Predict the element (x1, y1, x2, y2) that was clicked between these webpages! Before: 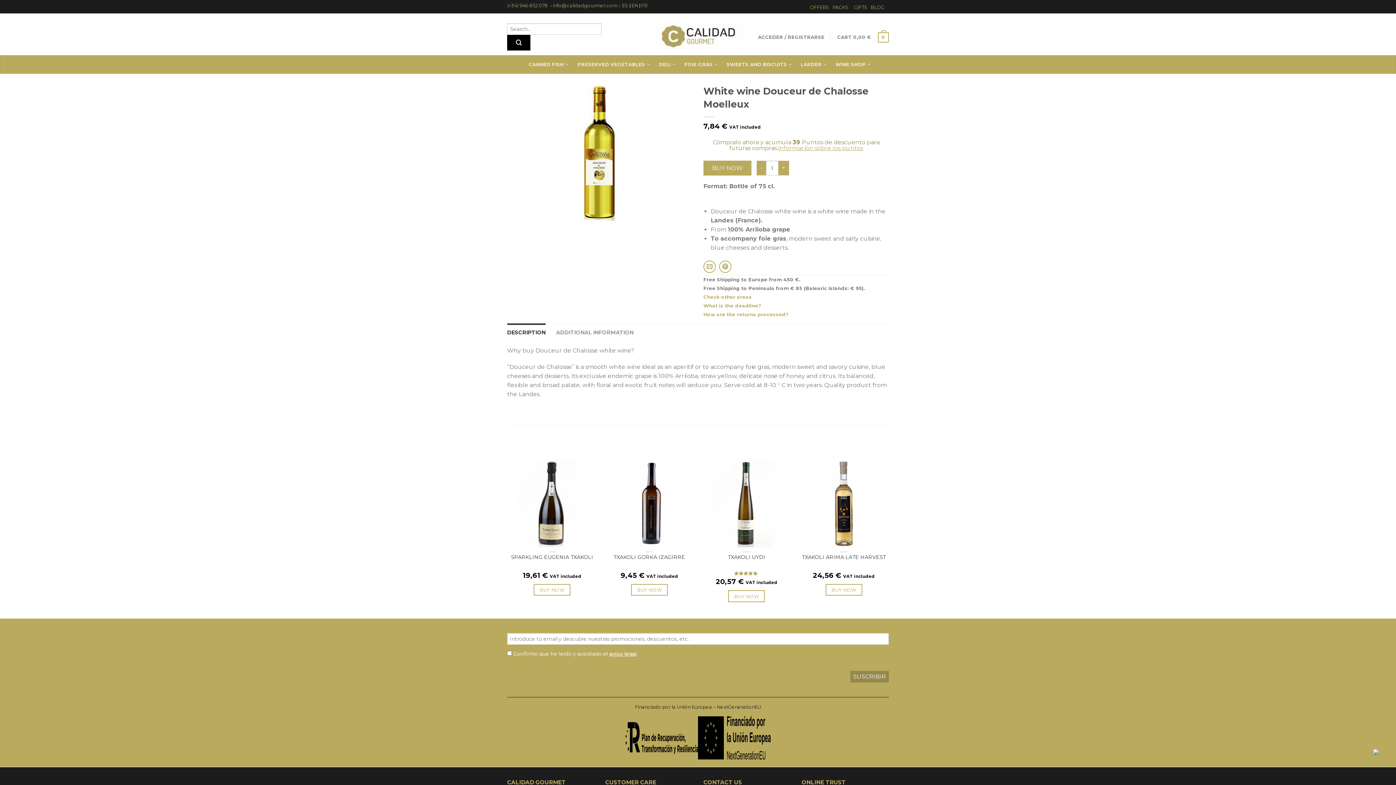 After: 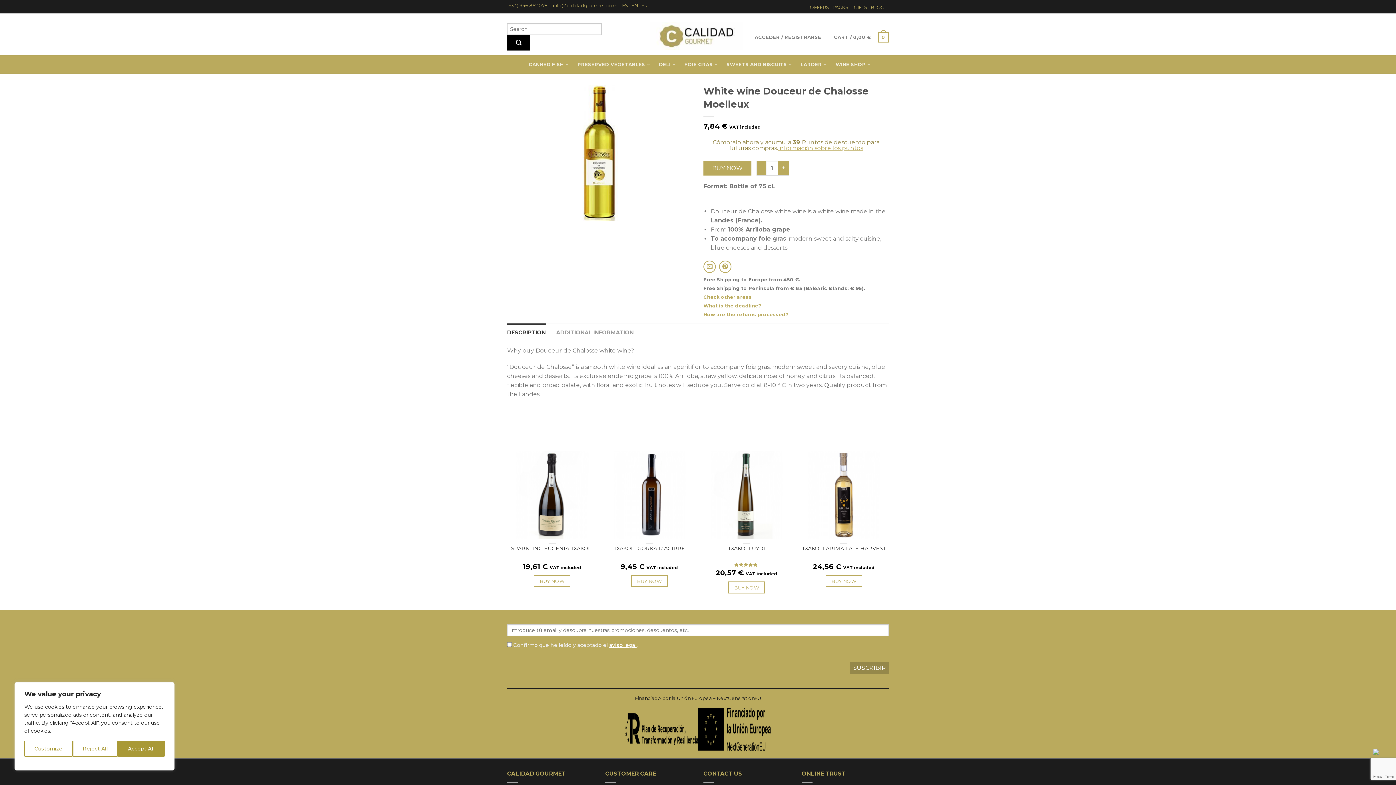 Action: bbox: (703, 303, 761, 308) label: What is the deadline?